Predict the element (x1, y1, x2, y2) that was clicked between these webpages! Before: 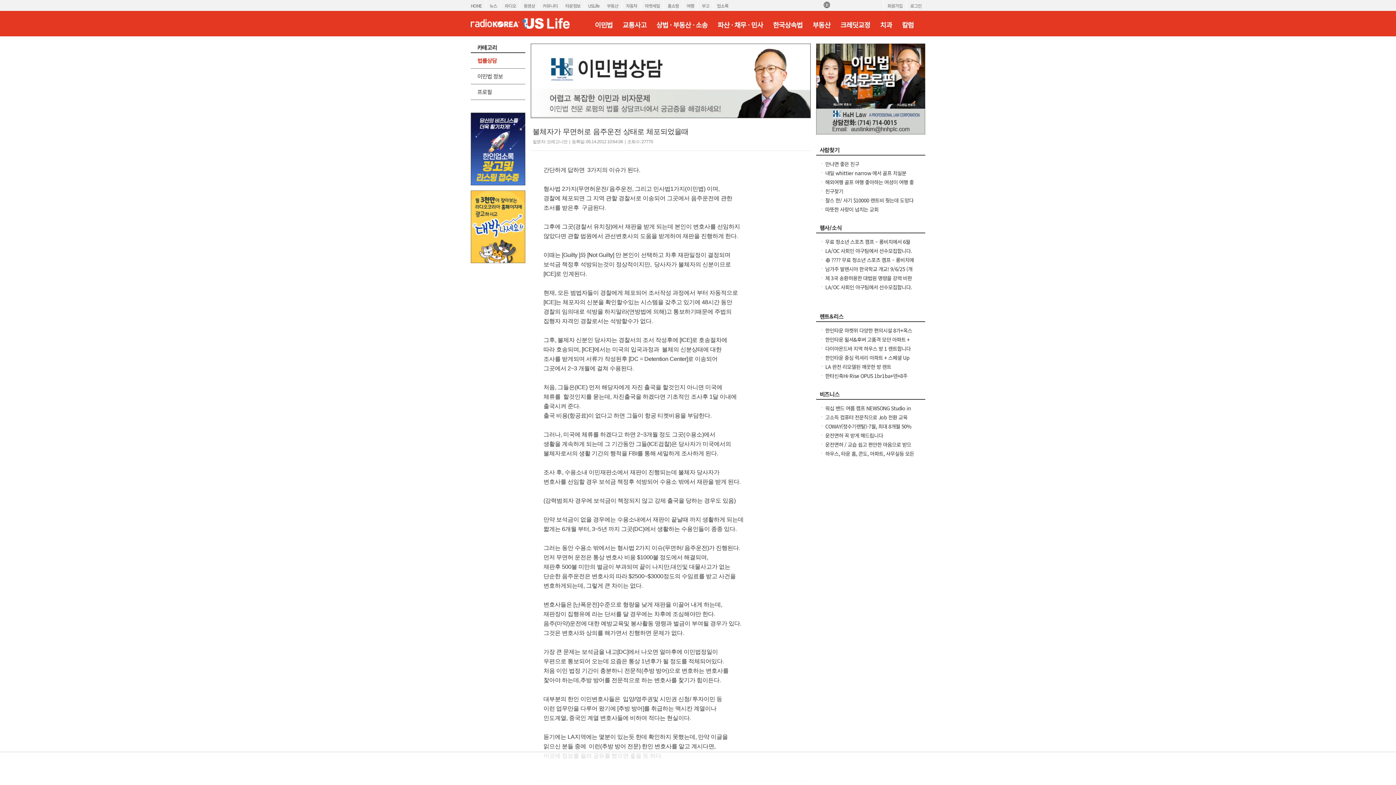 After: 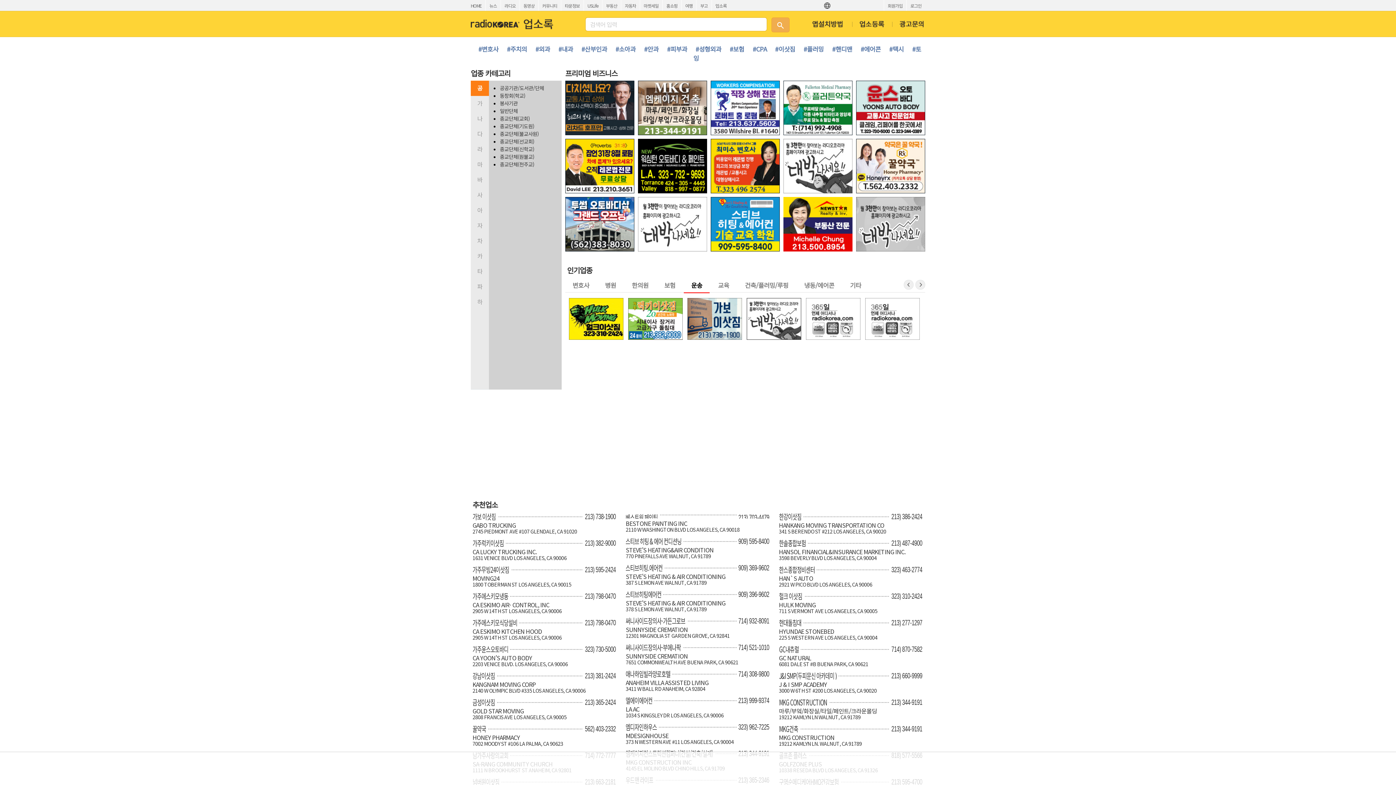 Action: label: 업소록 bbox: (713, 0, 732, 11)